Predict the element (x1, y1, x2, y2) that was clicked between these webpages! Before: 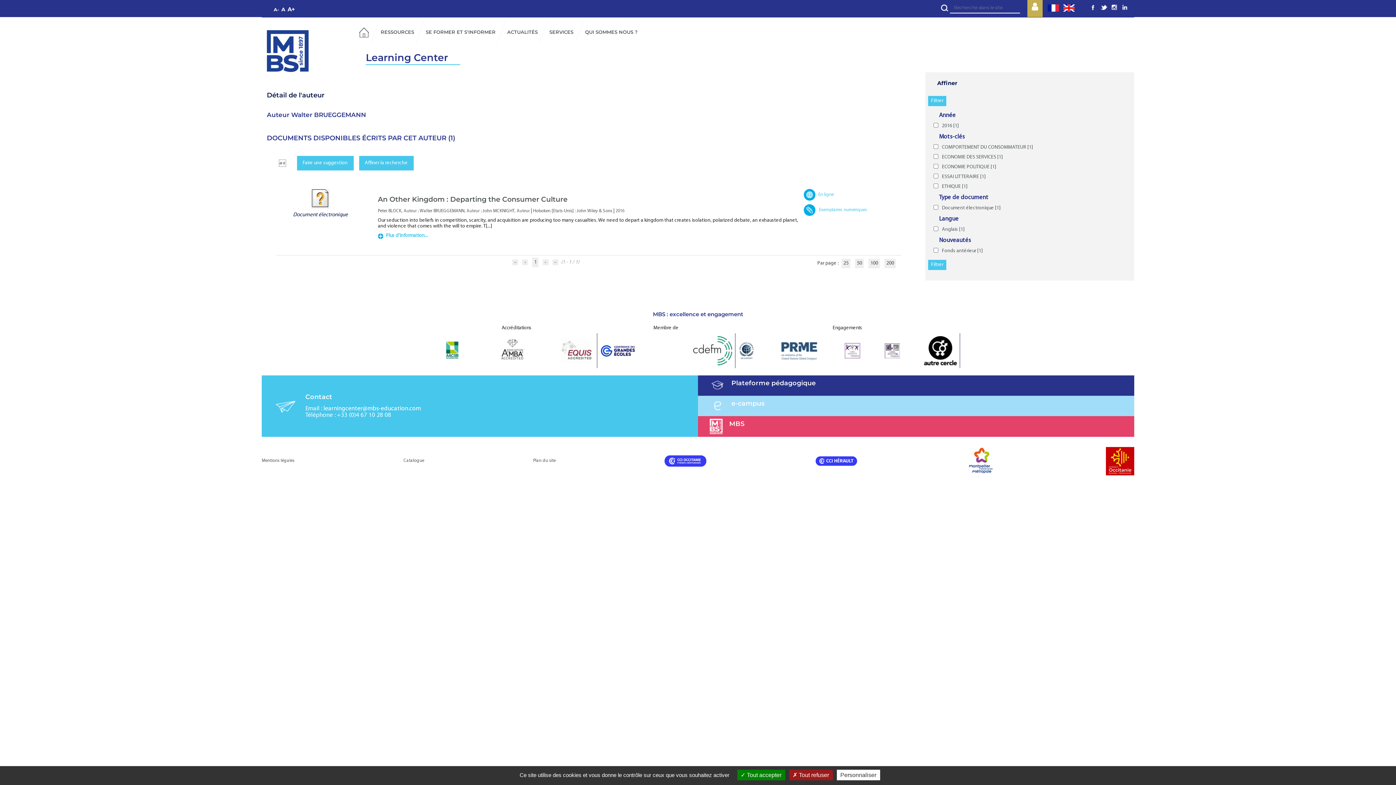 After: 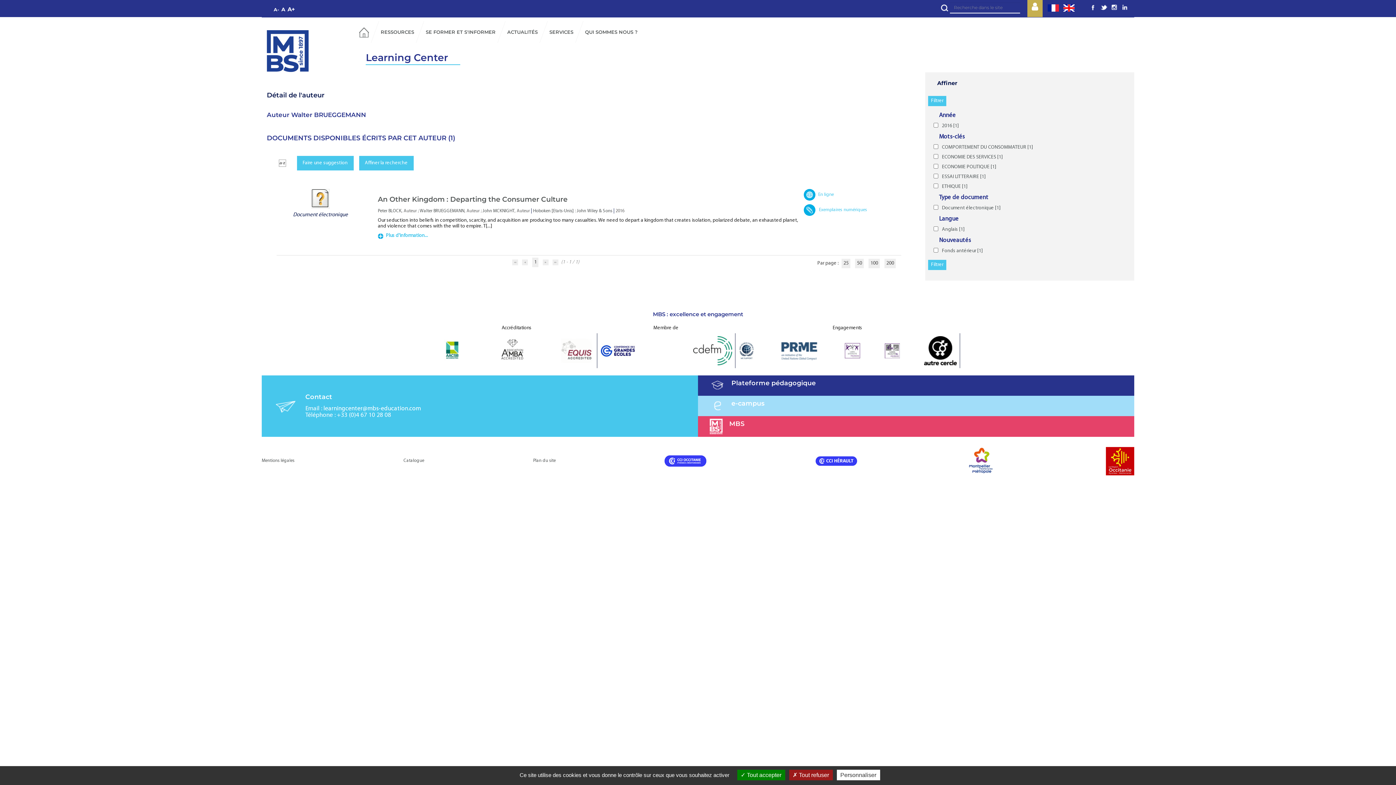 Action: bbox: (698, 396, 1134, 416) label: e-campus